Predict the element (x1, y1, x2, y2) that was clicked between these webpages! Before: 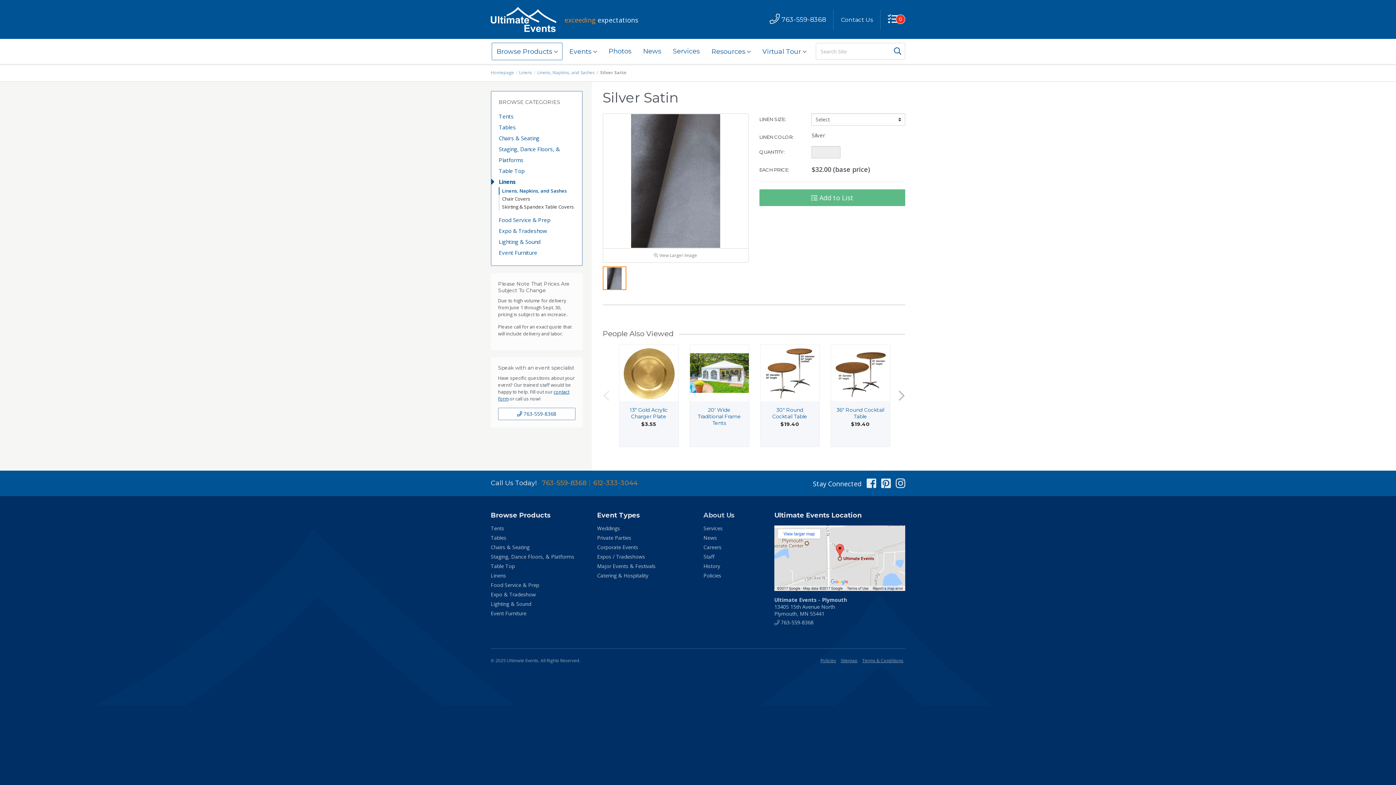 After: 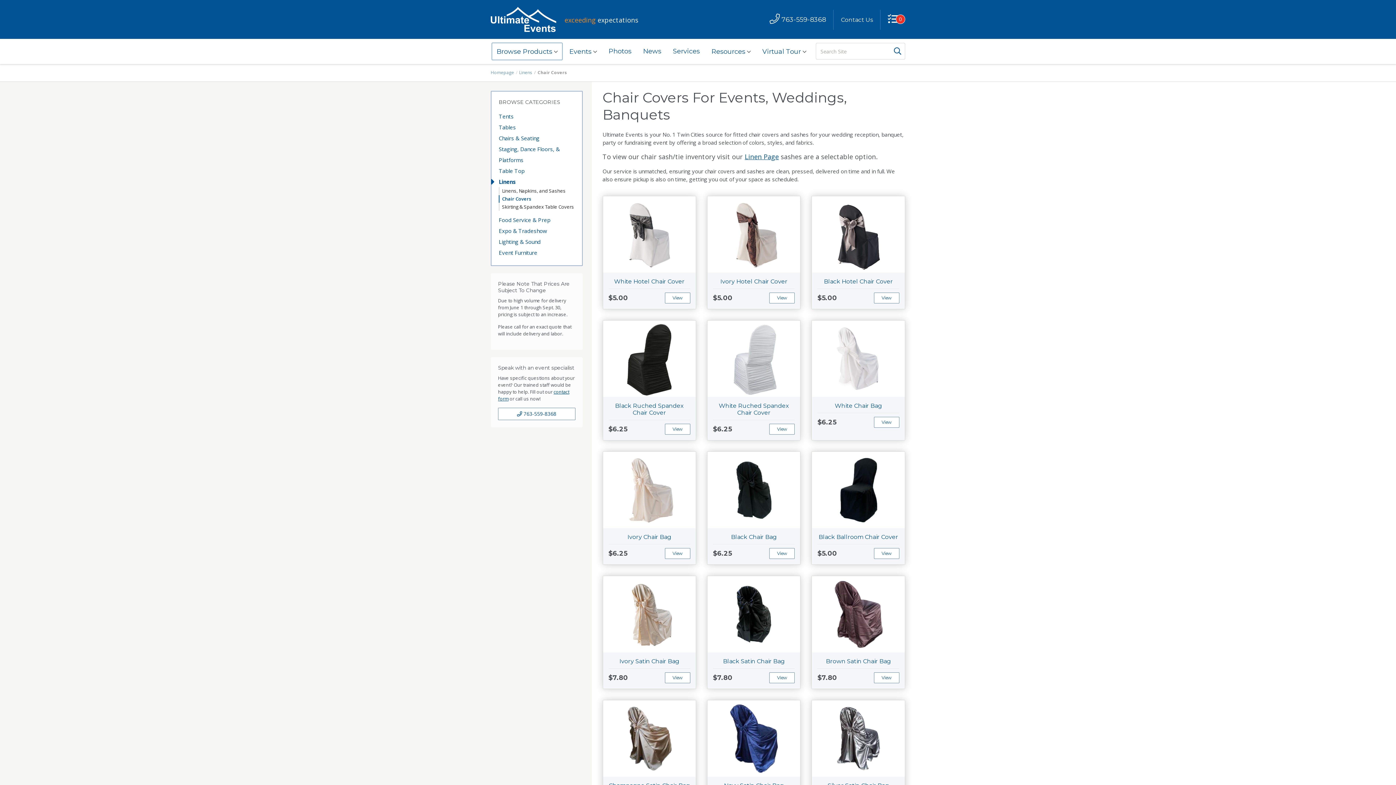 Action: bbox: (498, 195, 574, 202) label: Chair Covers